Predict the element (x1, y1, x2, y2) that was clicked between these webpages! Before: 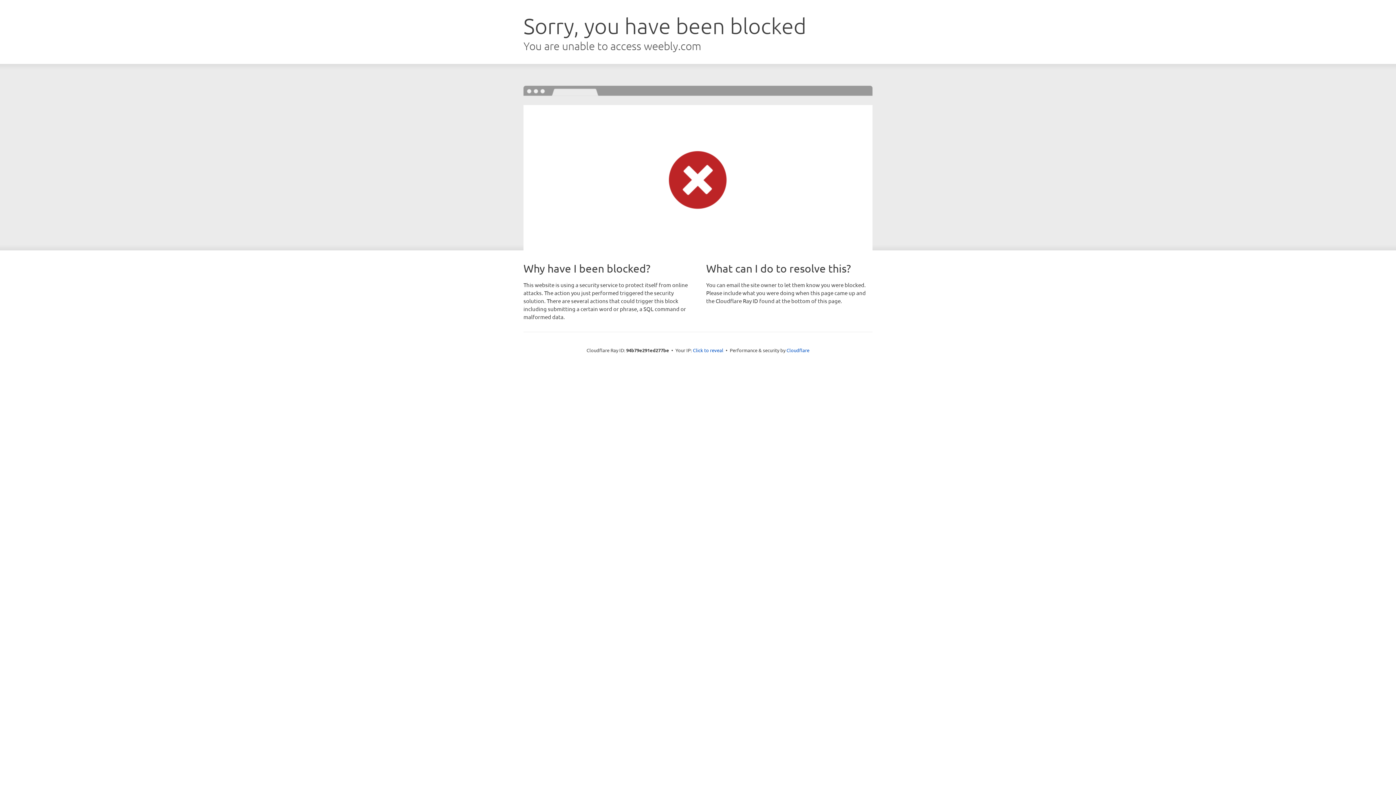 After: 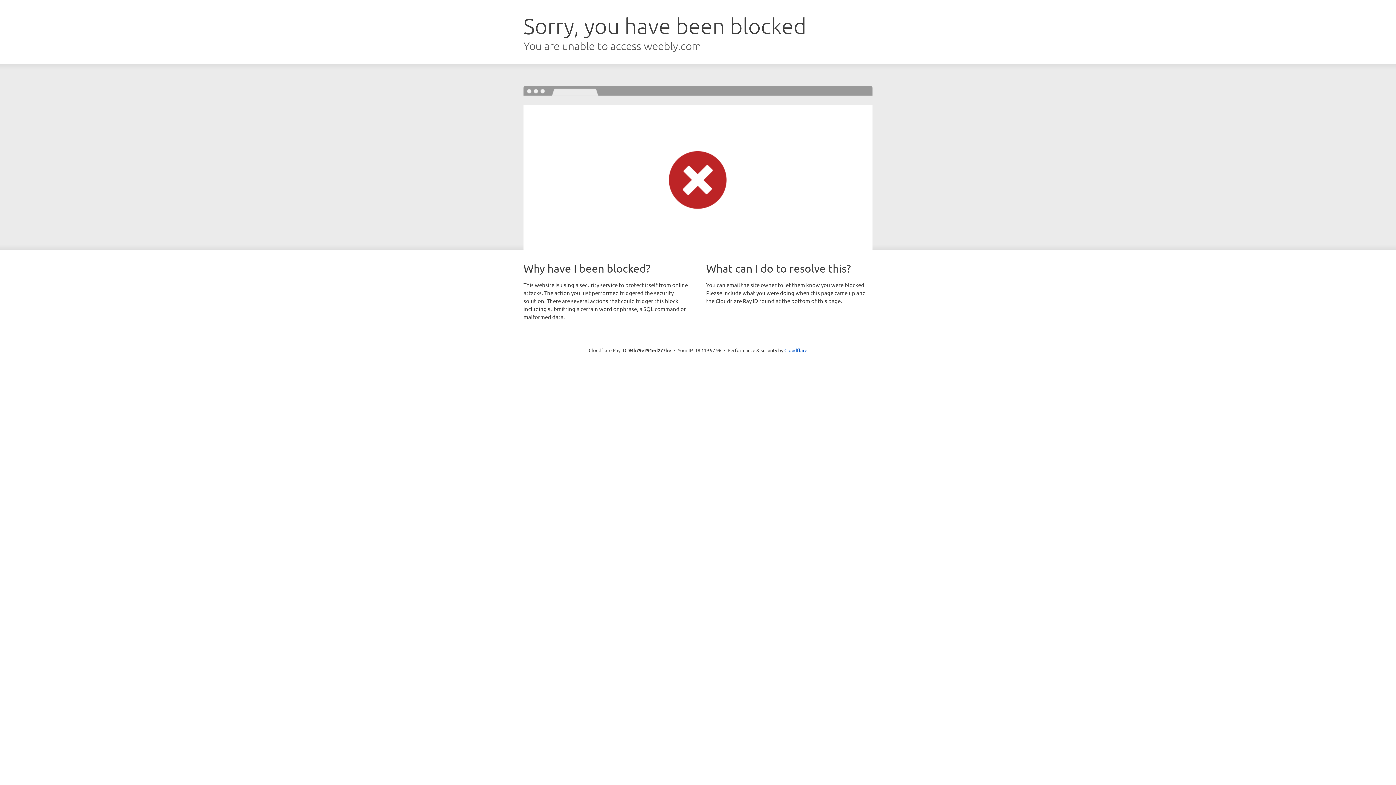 Action: label: Click to reveal bbox: (693, 346, 723, 353)